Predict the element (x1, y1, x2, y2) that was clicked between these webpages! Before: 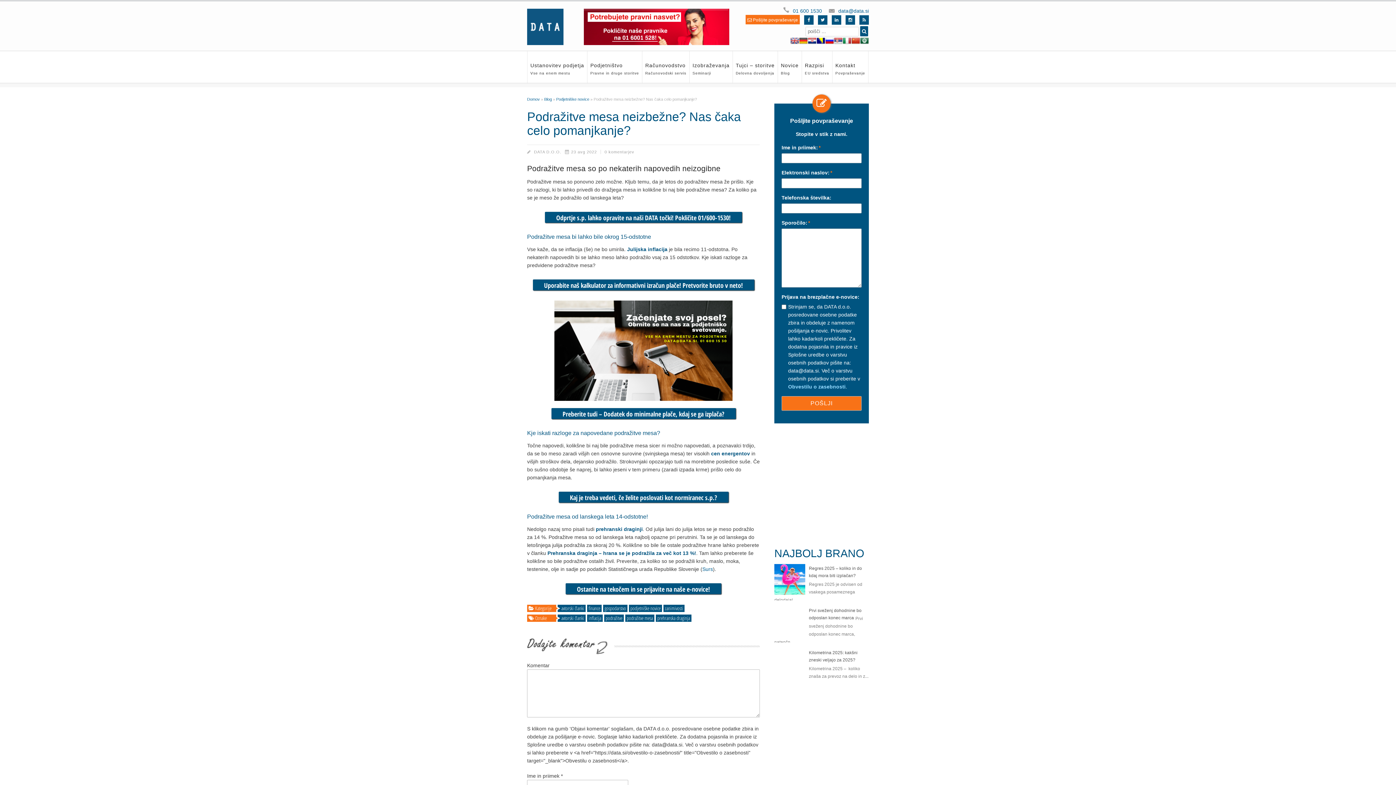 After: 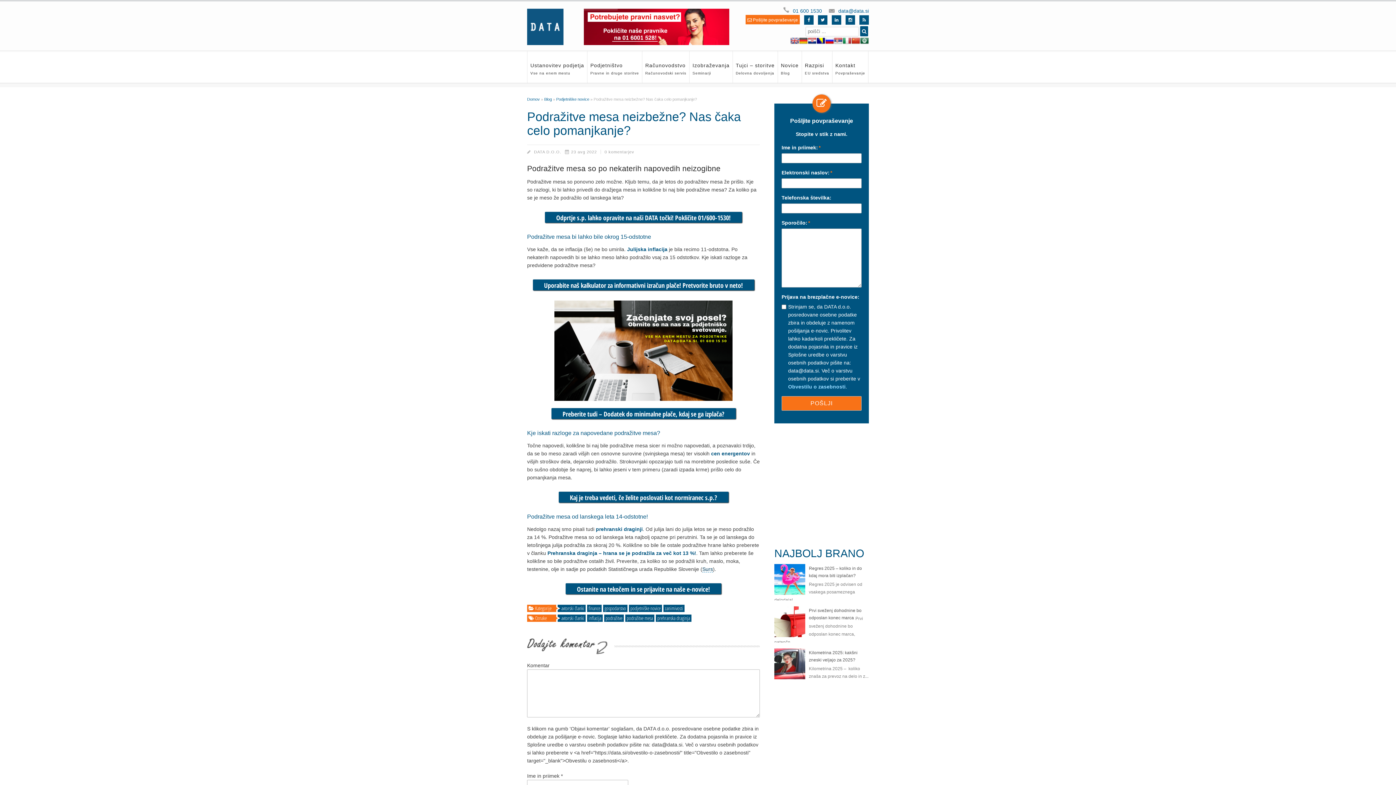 Action: bbox: (702, 566, 713, 572) label: Surs